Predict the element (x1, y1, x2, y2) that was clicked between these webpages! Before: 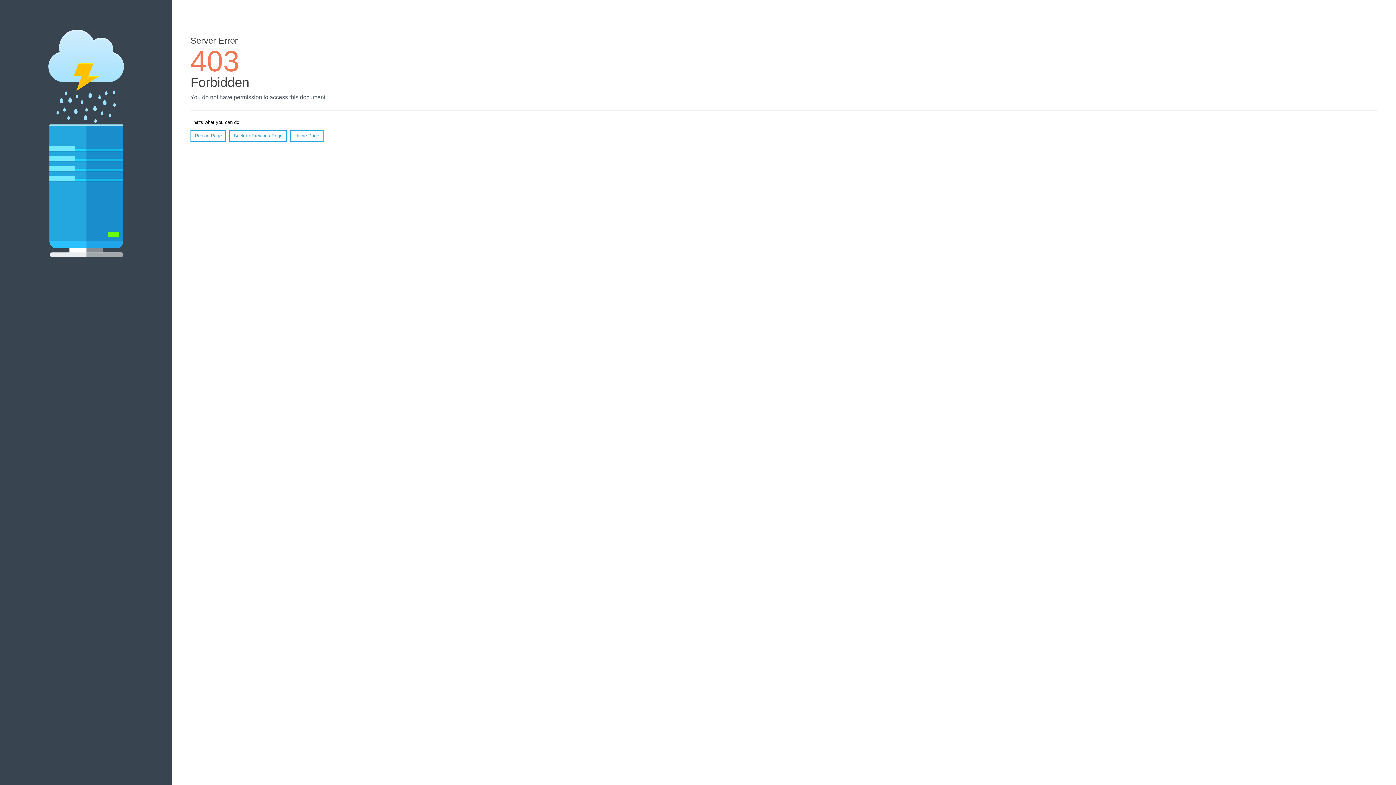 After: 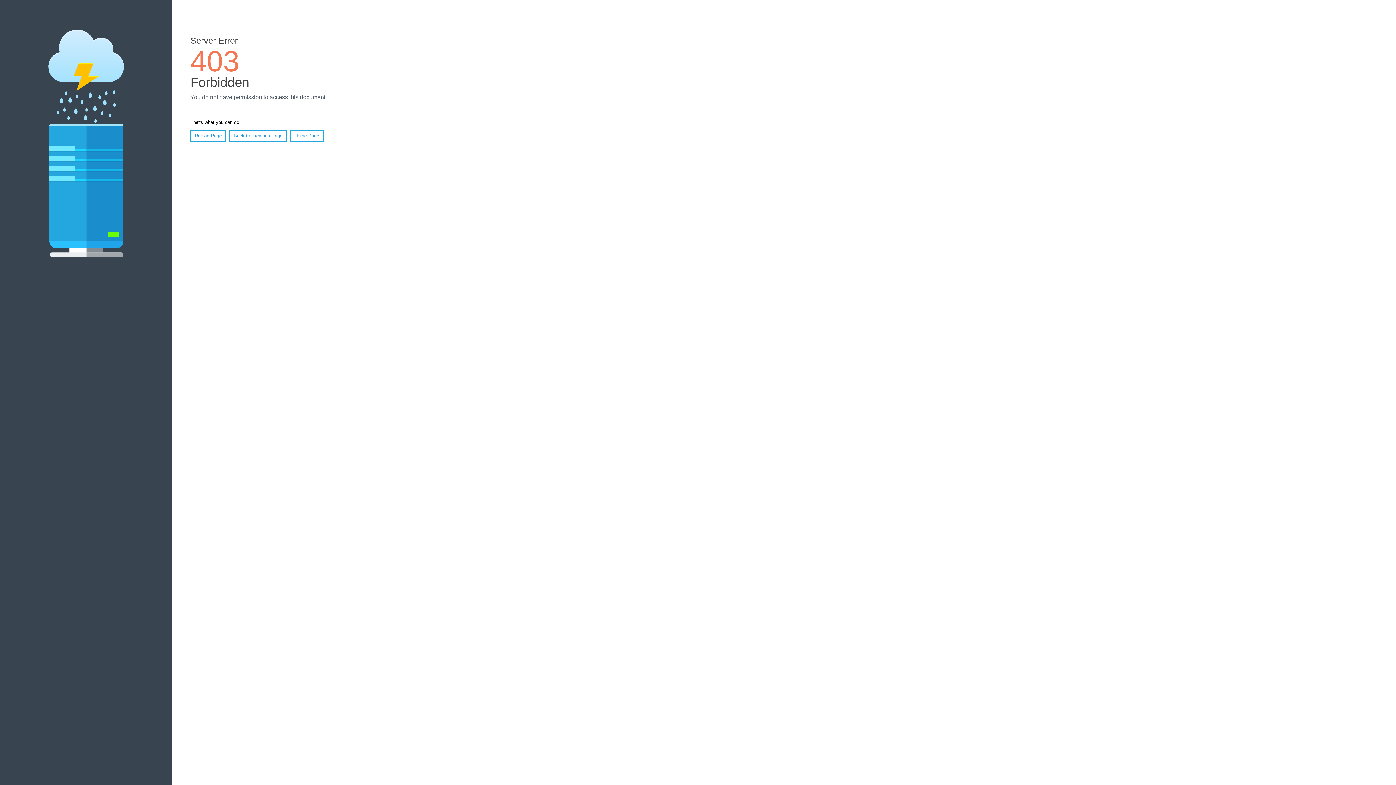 Action: bbox: (290, 130, 323, 141) label: Home Page